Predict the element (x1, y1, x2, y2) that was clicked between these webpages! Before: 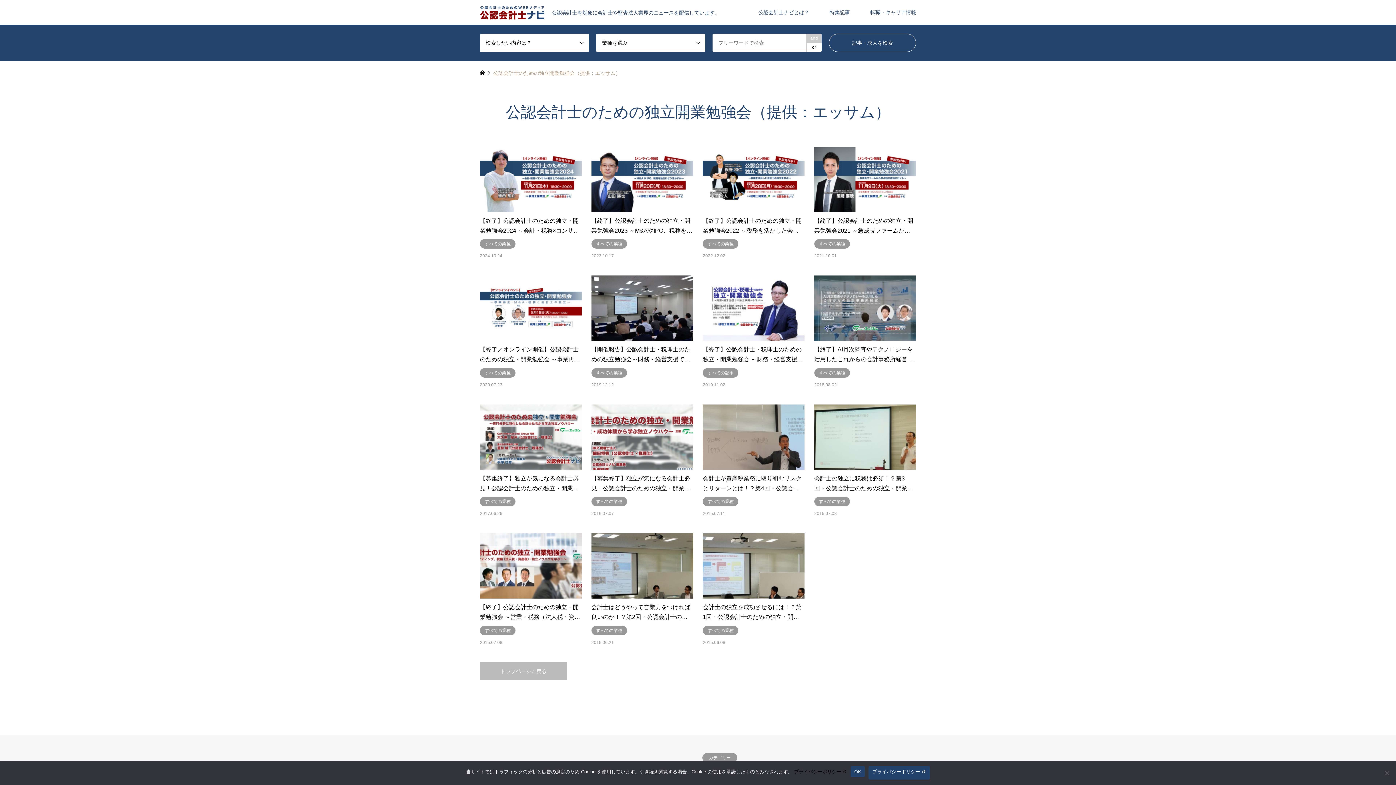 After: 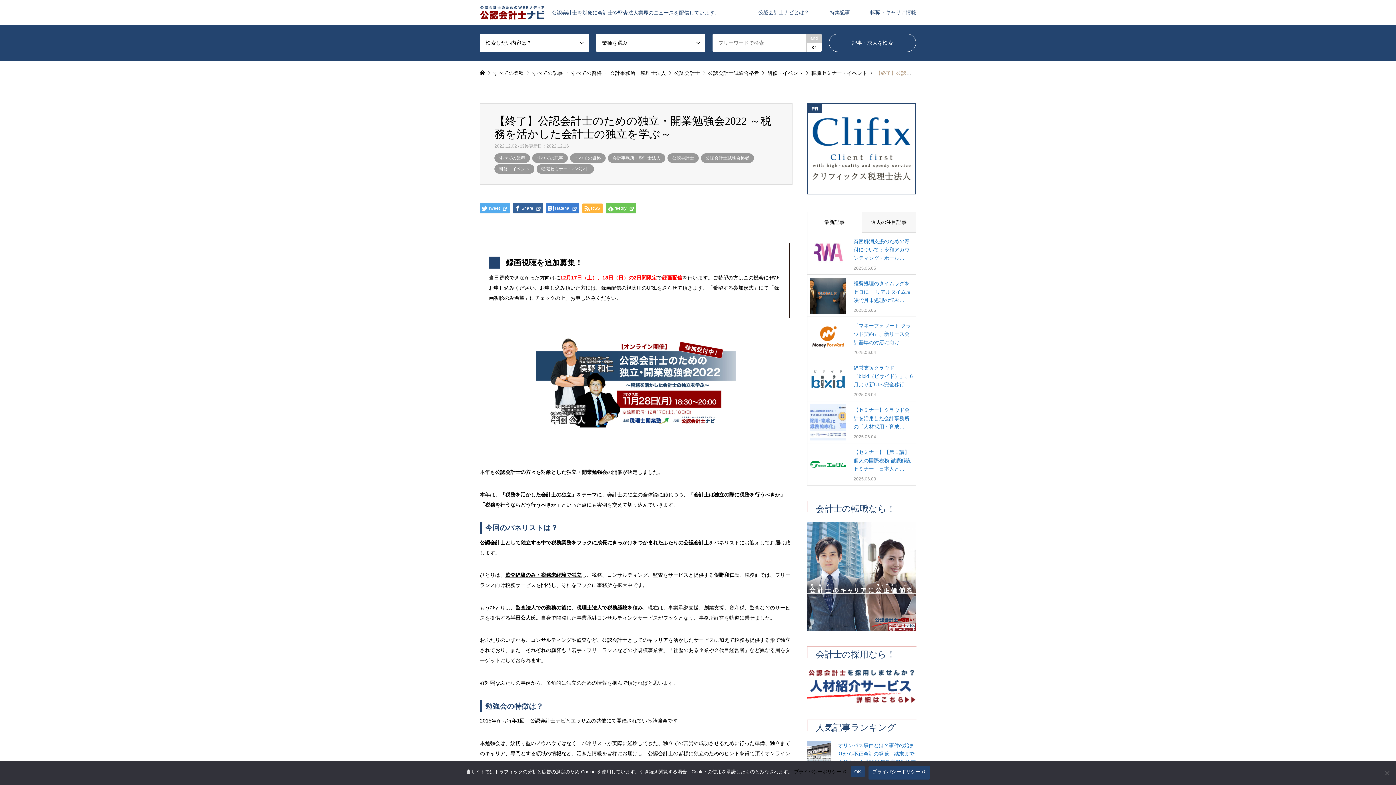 Action: label: 【終了】公認会計士のための独立・開業勉強会2022 ～税務を活かした会…
すべての業種
2022.12.02 bbox: (703, 146, 804, 258)